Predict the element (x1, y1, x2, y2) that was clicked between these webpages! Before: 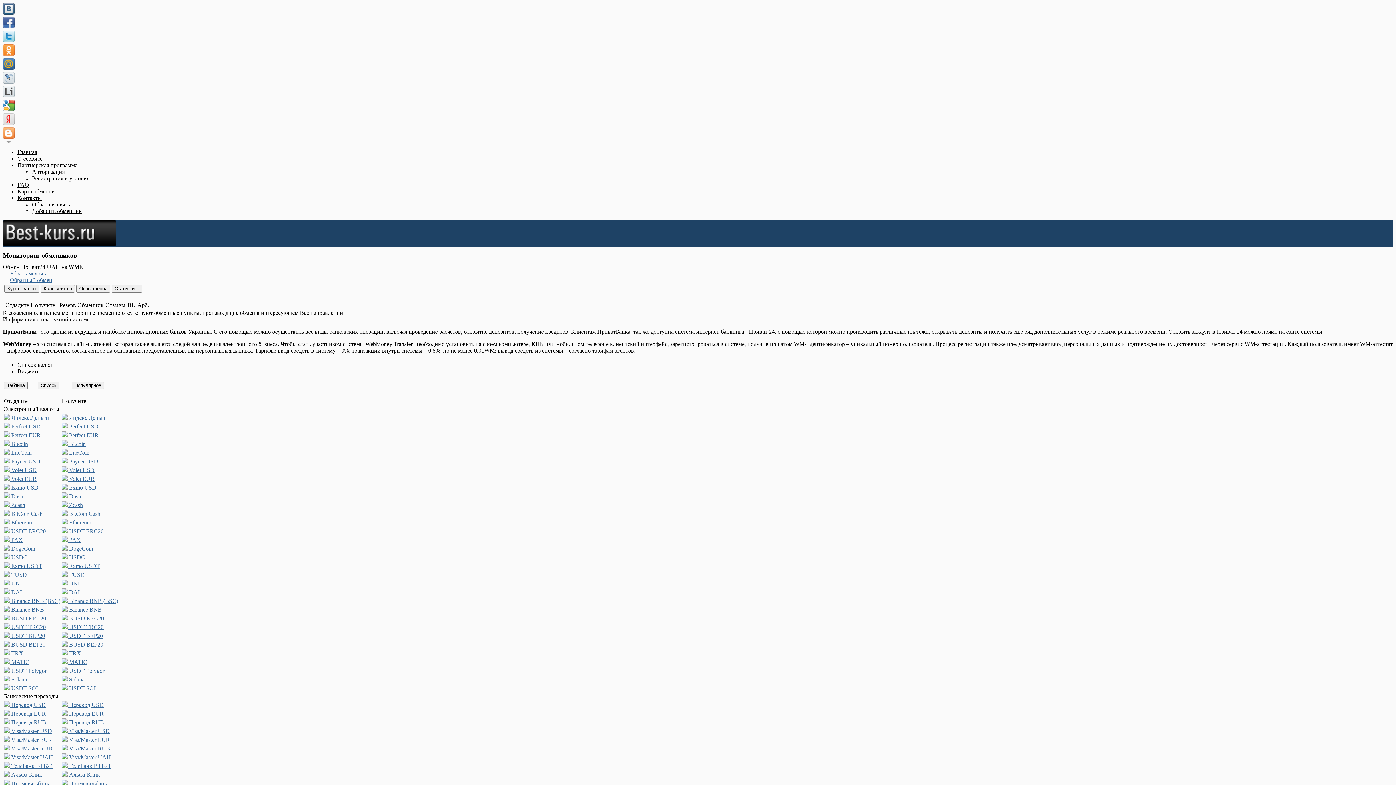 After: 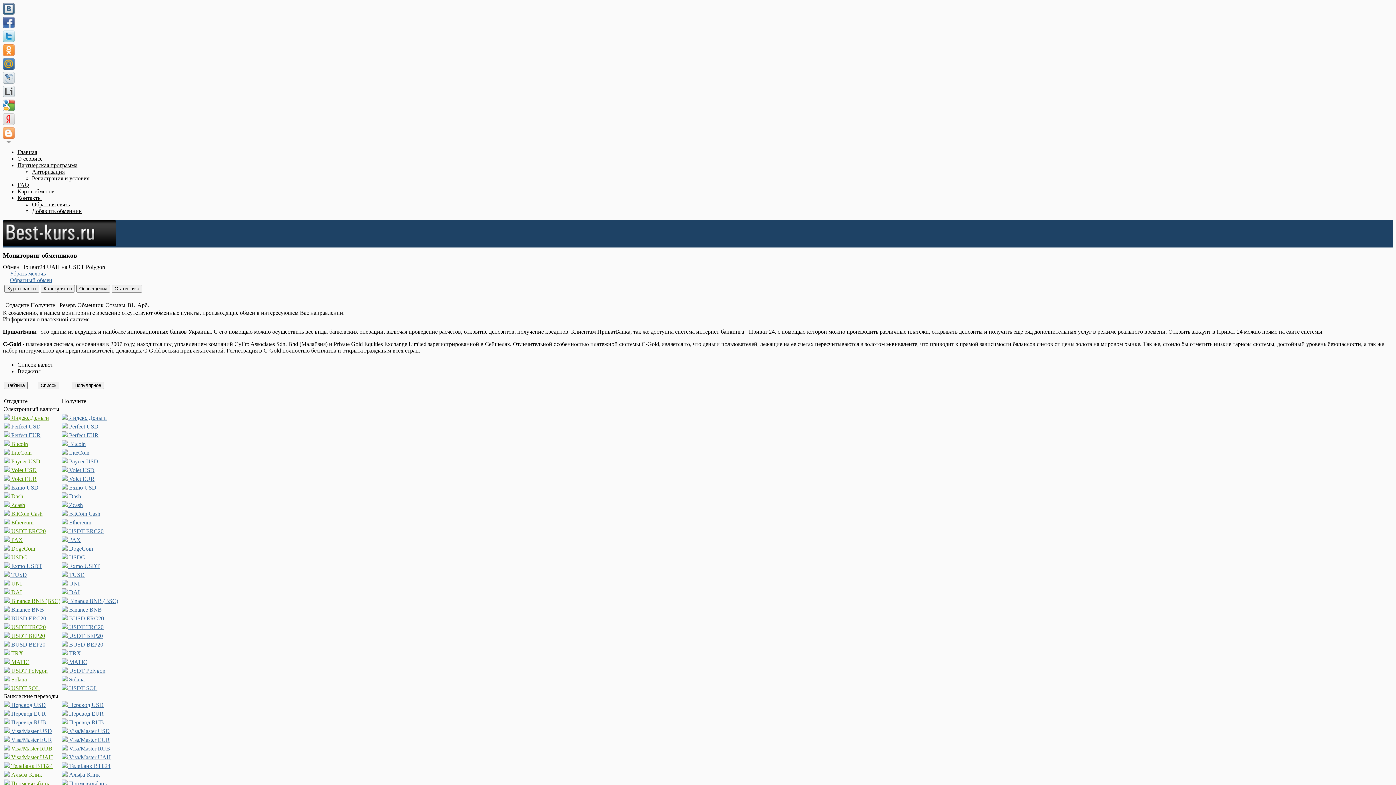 Action: bbox: (61, 668, 105, 674) label:  USDT Polygon